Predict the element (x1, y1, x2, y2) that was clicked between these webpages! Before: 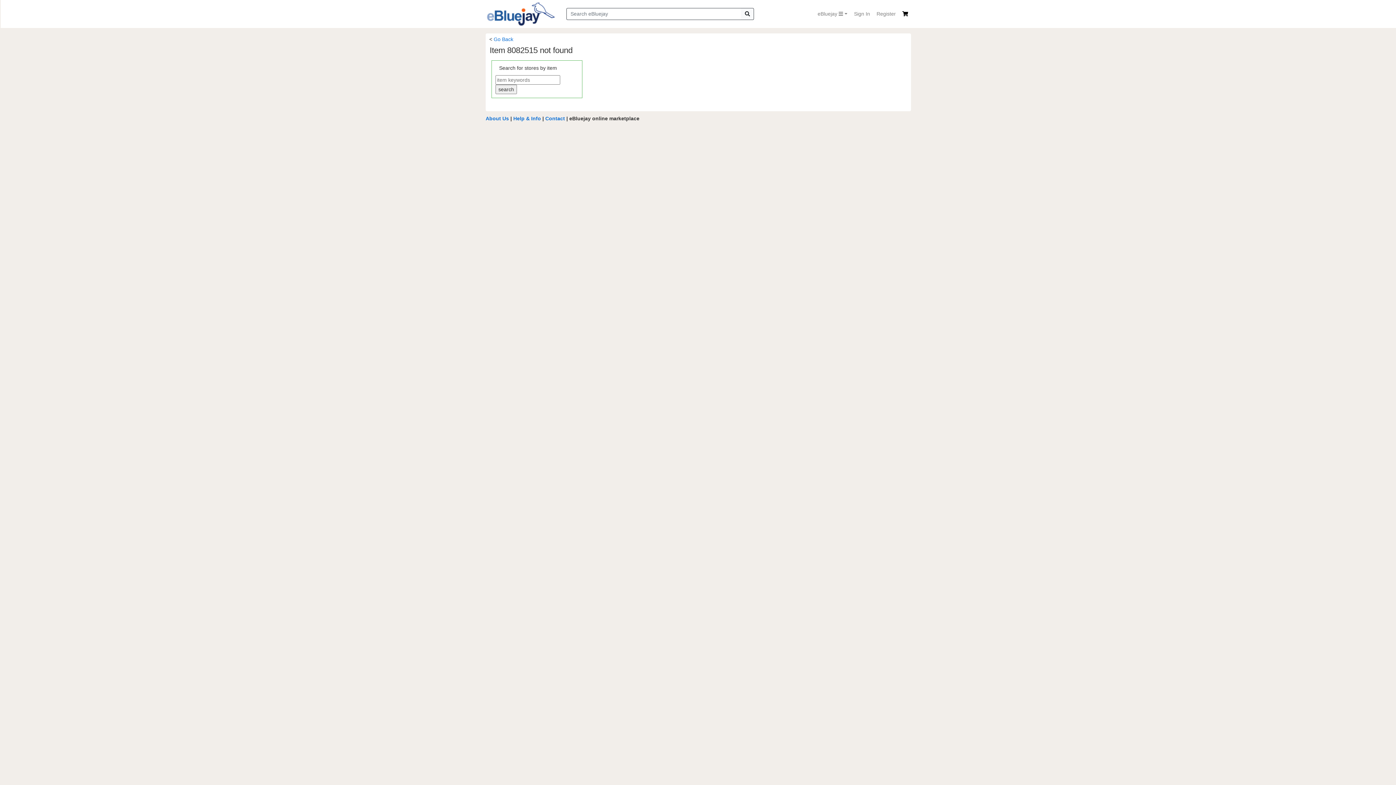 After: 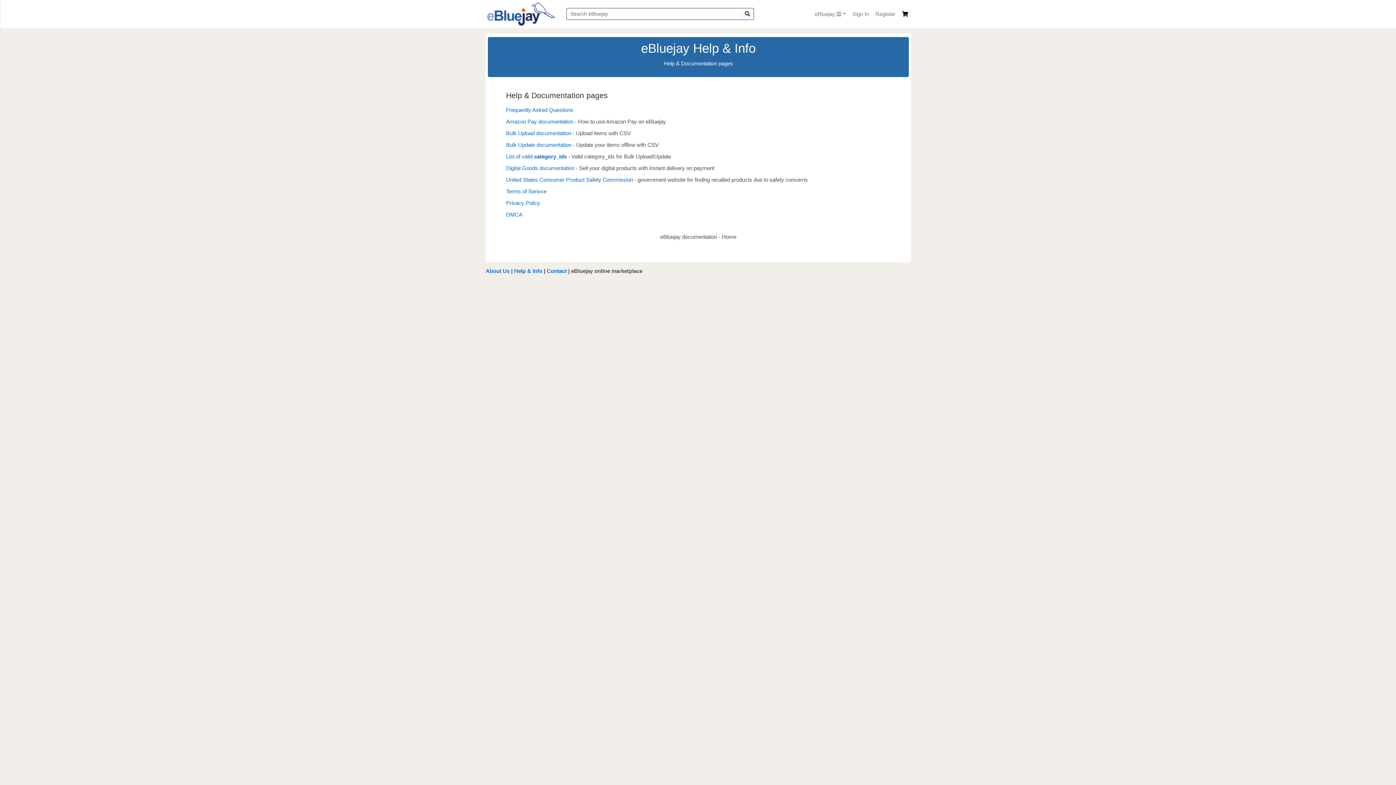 Action: bbox: (513, 115, 541, 121) label: Help & Info